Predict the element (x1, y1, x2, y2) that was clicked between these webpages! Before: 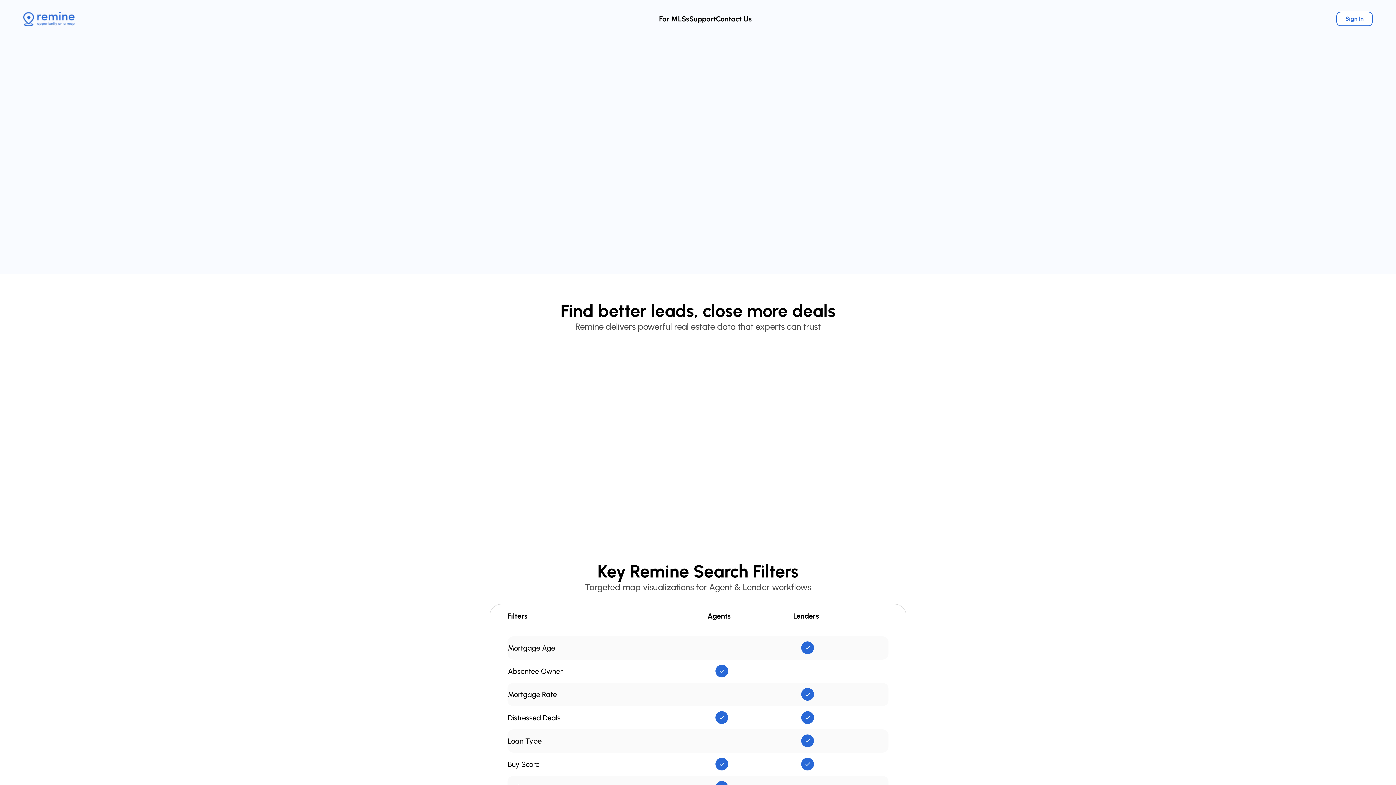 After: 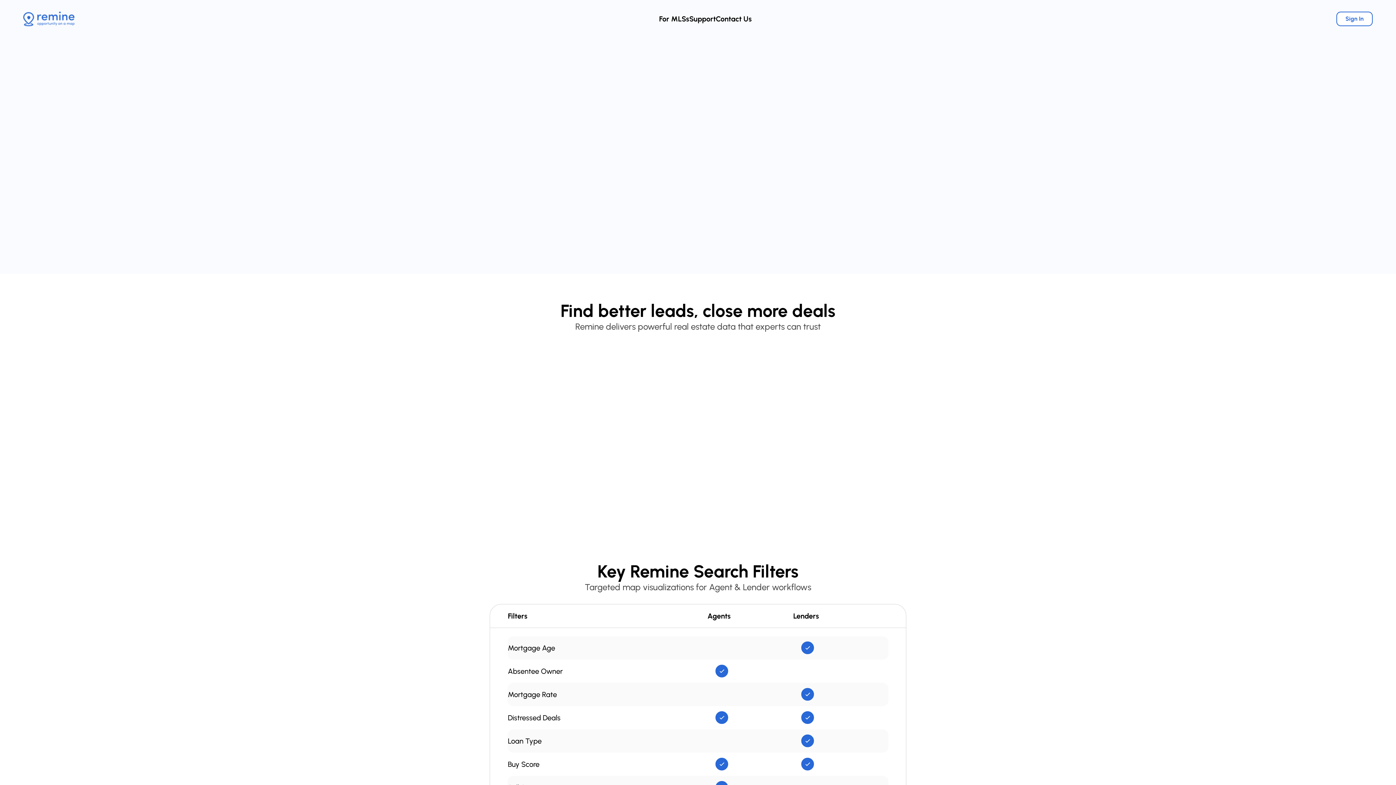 Action: label: Sign Up bbox: (447, 157, 485, 170)